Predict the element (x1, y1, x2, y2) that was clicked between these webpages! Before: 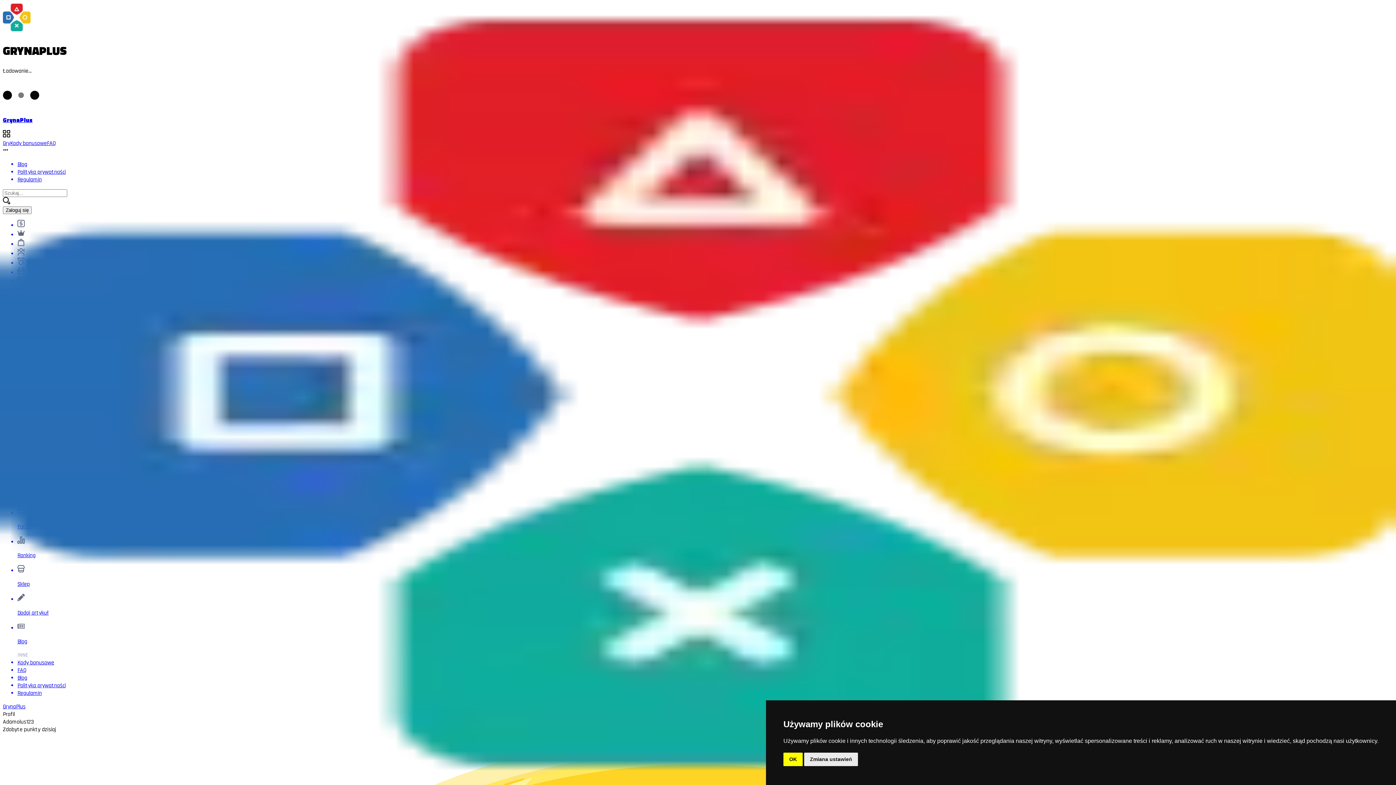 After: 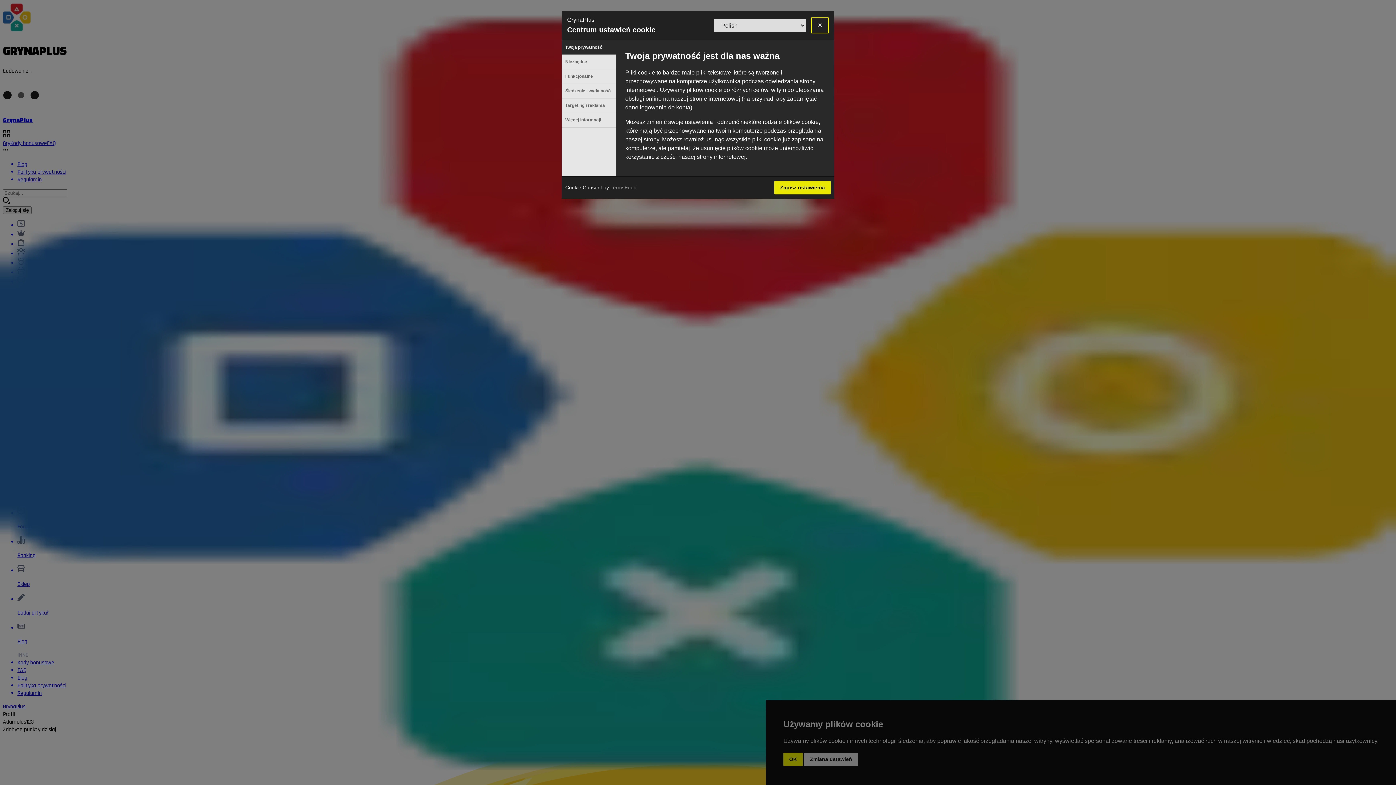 Action: label: Zmiana ustawień bbox: (804, 753, 858, 766)